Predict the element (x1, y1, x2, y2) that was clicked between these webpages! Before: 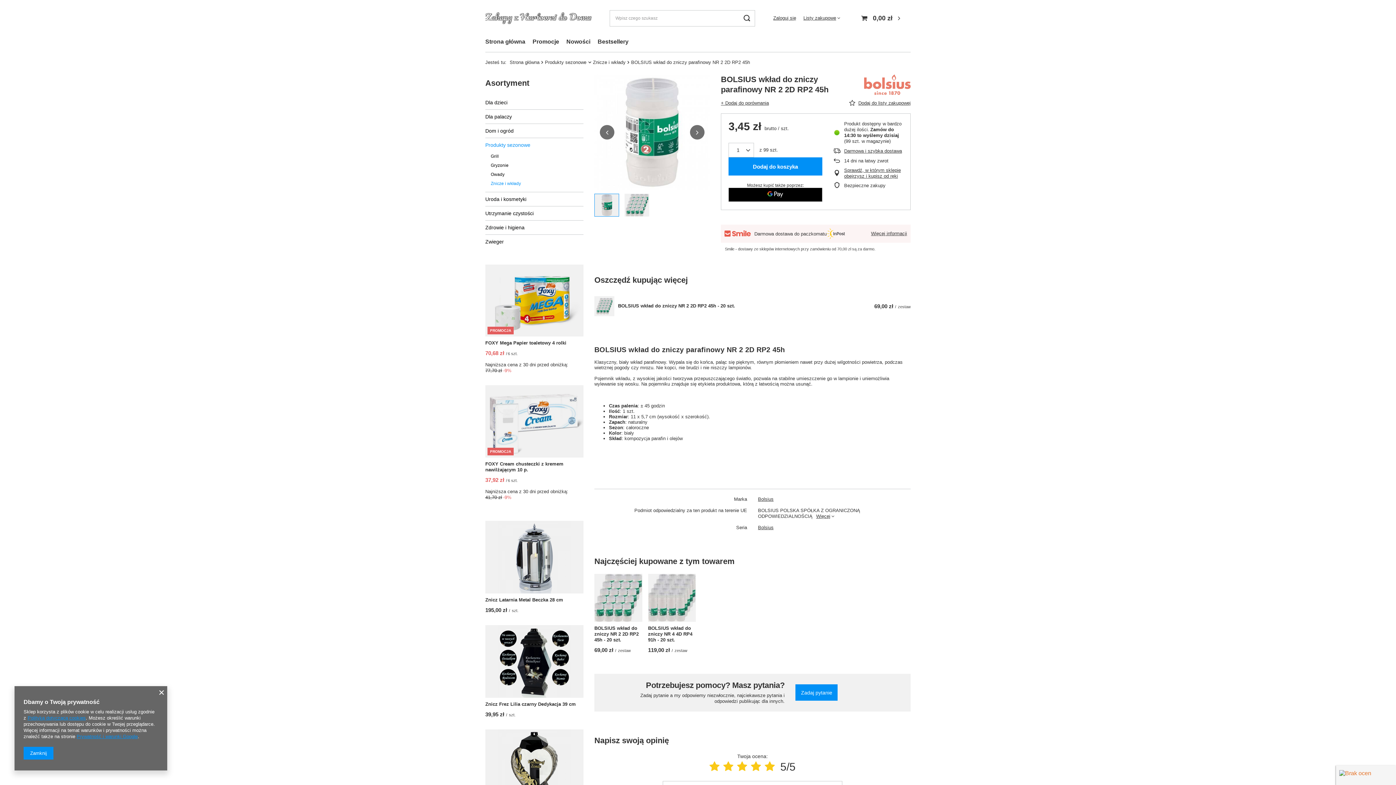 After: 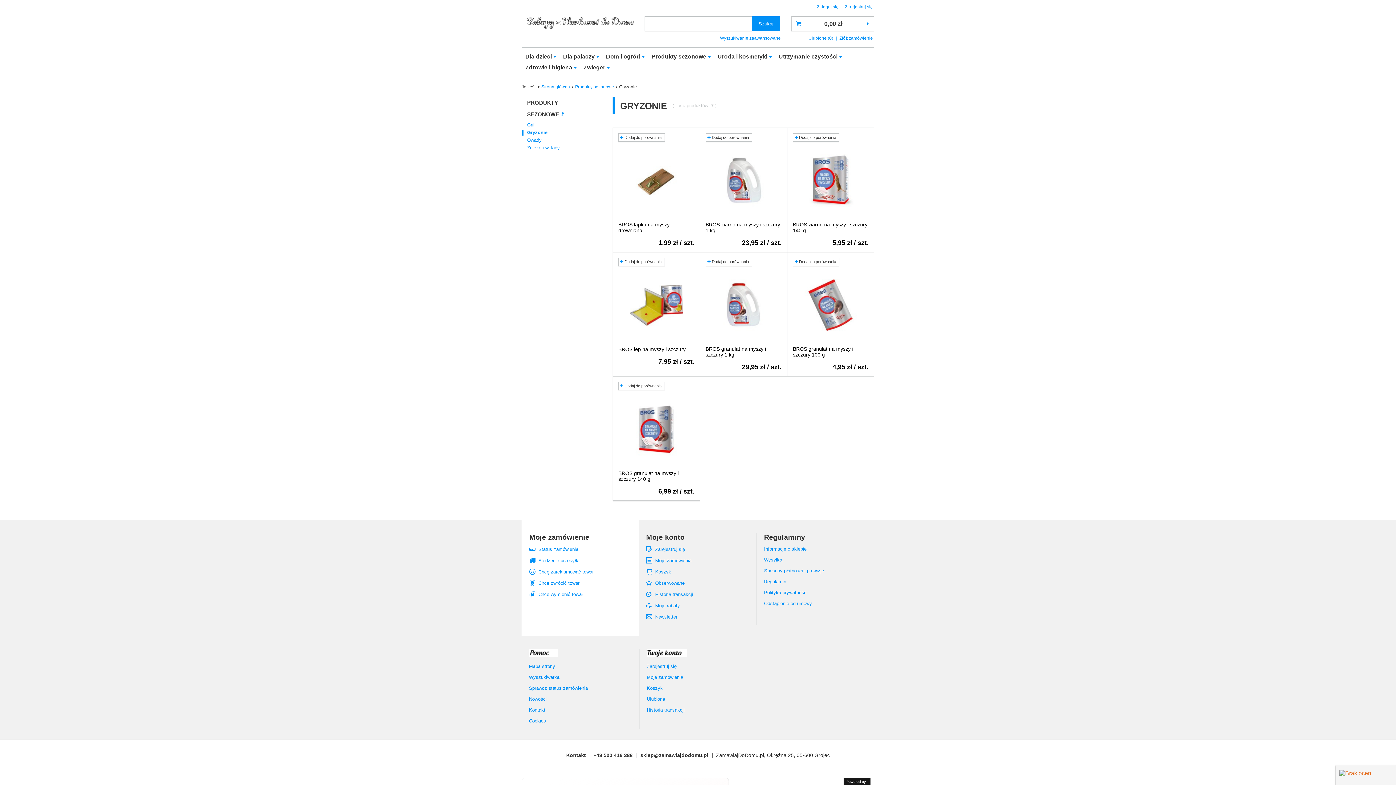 Action: label: Gryzonie bbox: (490, 161, 578, 170)